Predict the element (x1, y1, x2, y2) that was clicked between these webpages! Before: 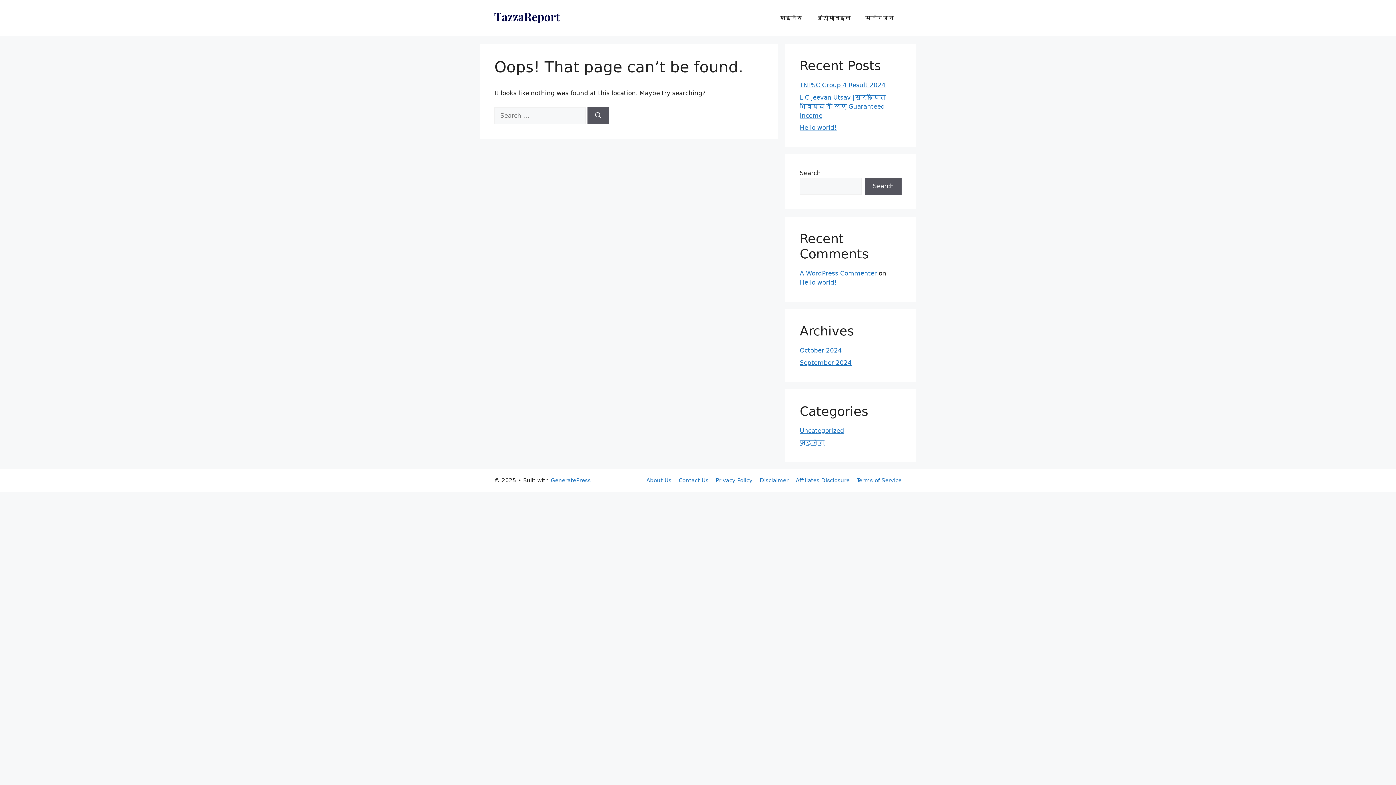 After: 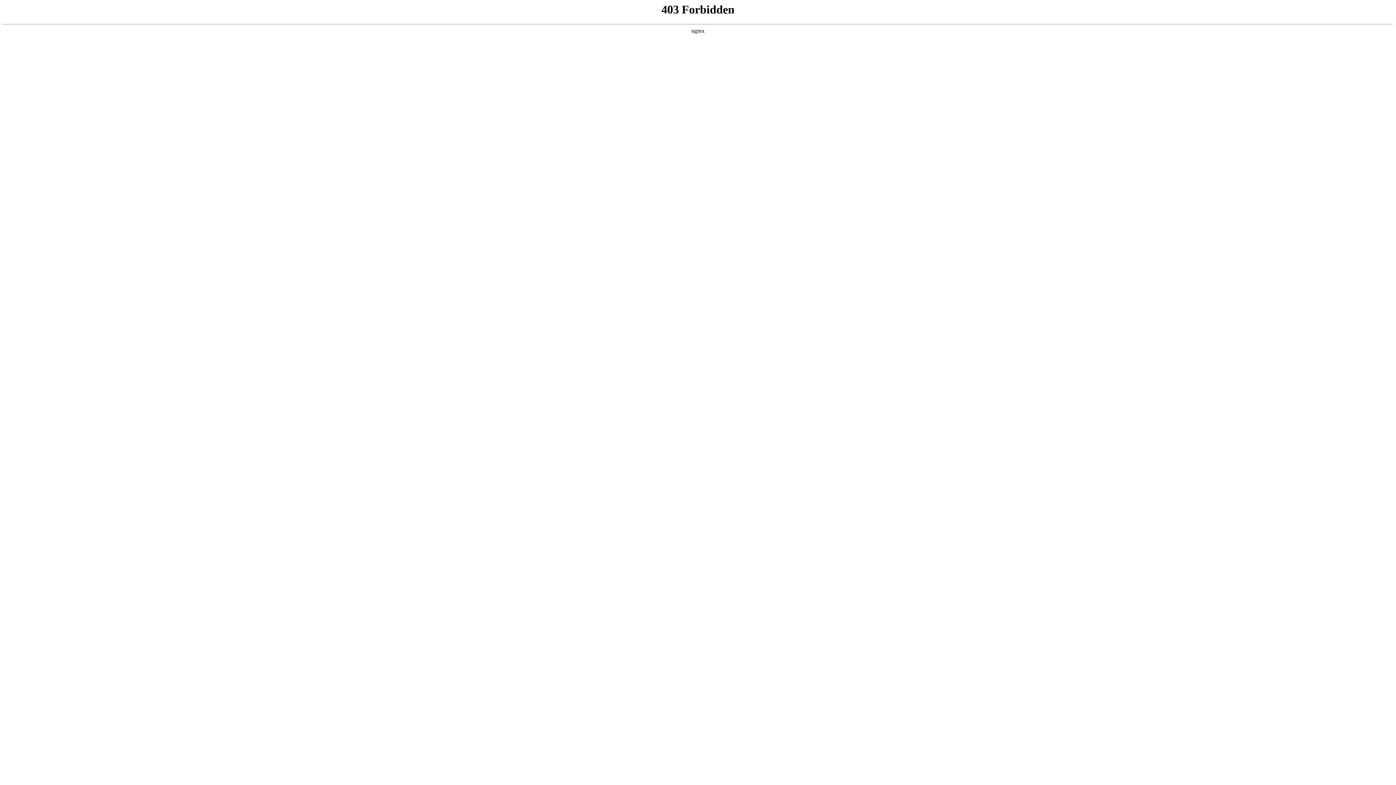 Action: bbox: (800, 269, 877, 277) label: A WordPress Commenter